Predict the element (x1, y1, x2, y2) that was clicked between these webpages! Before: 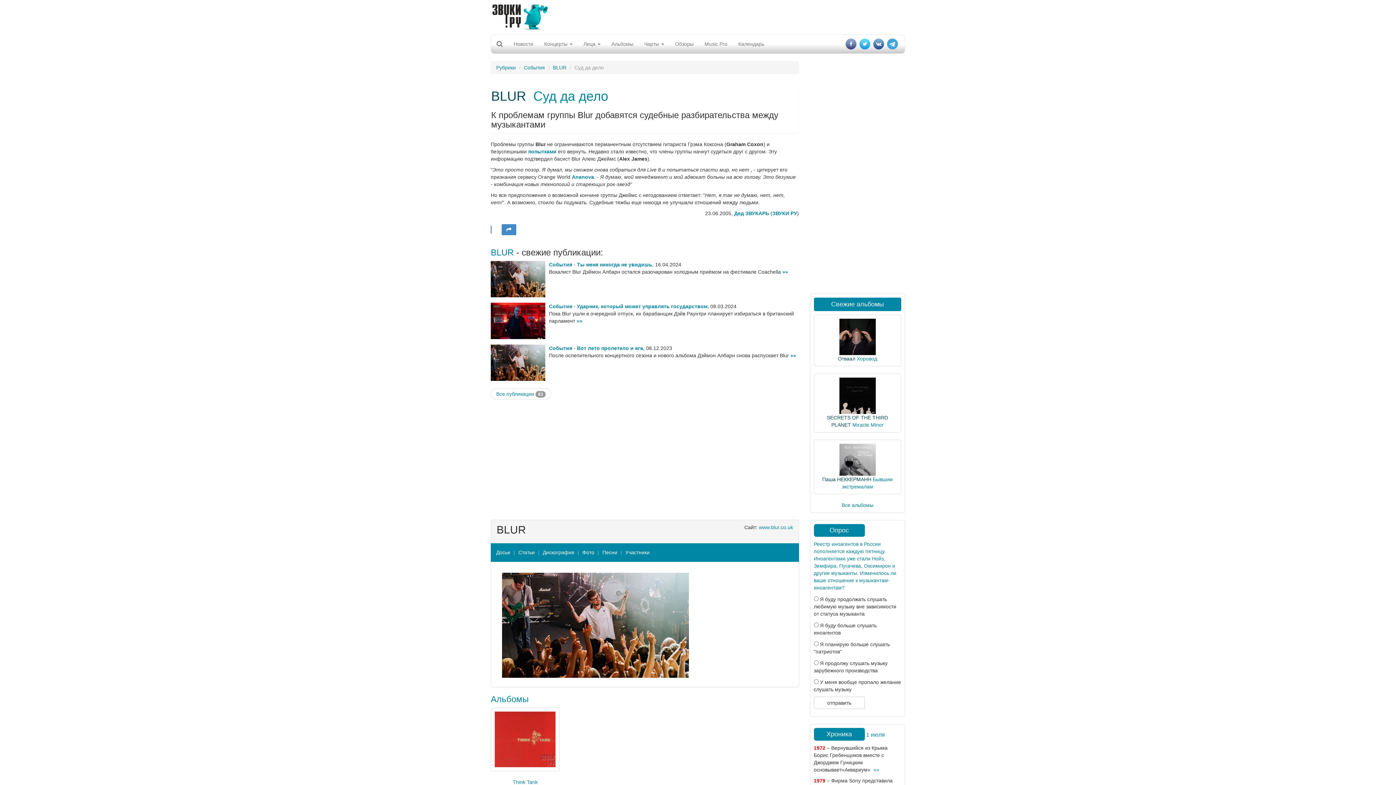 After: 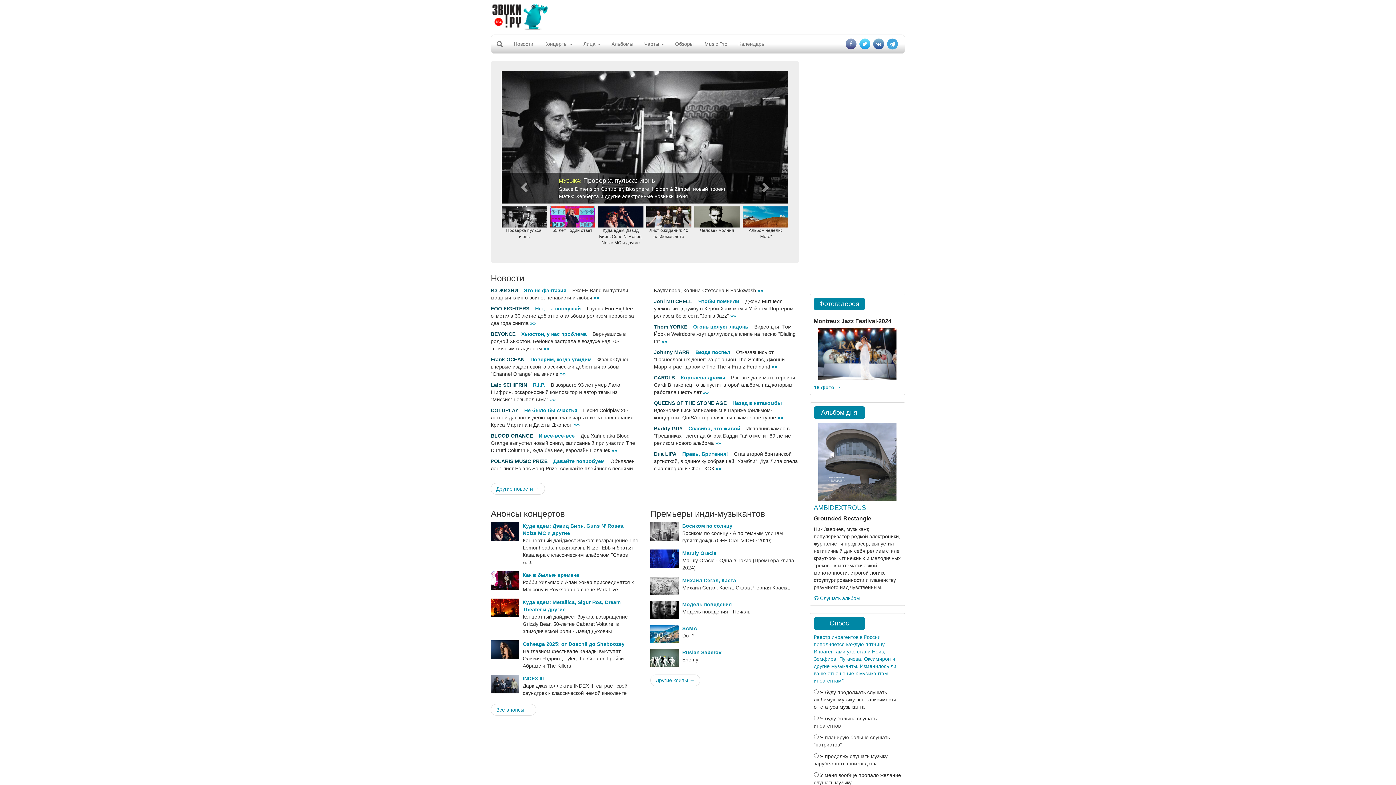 Action: bbox: (490, 0, 550, 32)